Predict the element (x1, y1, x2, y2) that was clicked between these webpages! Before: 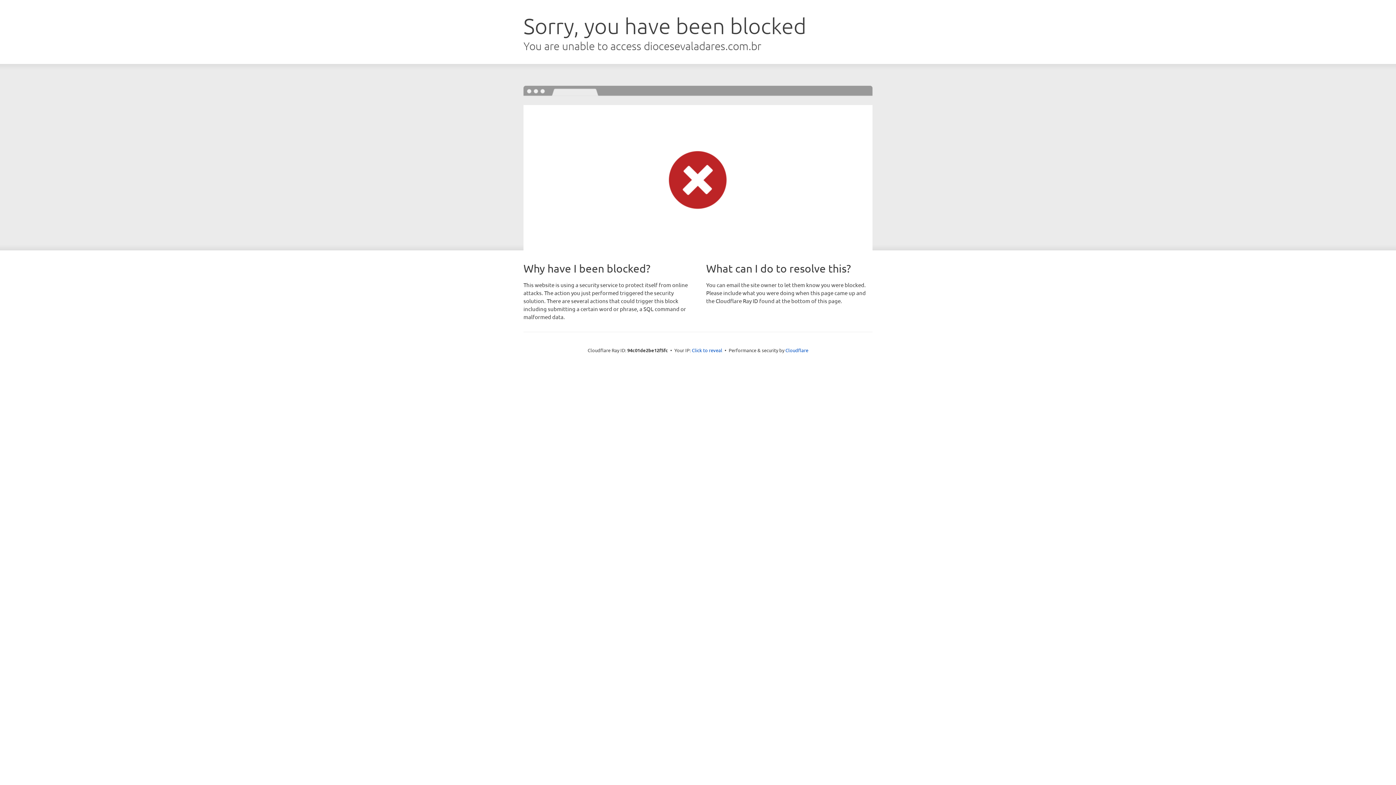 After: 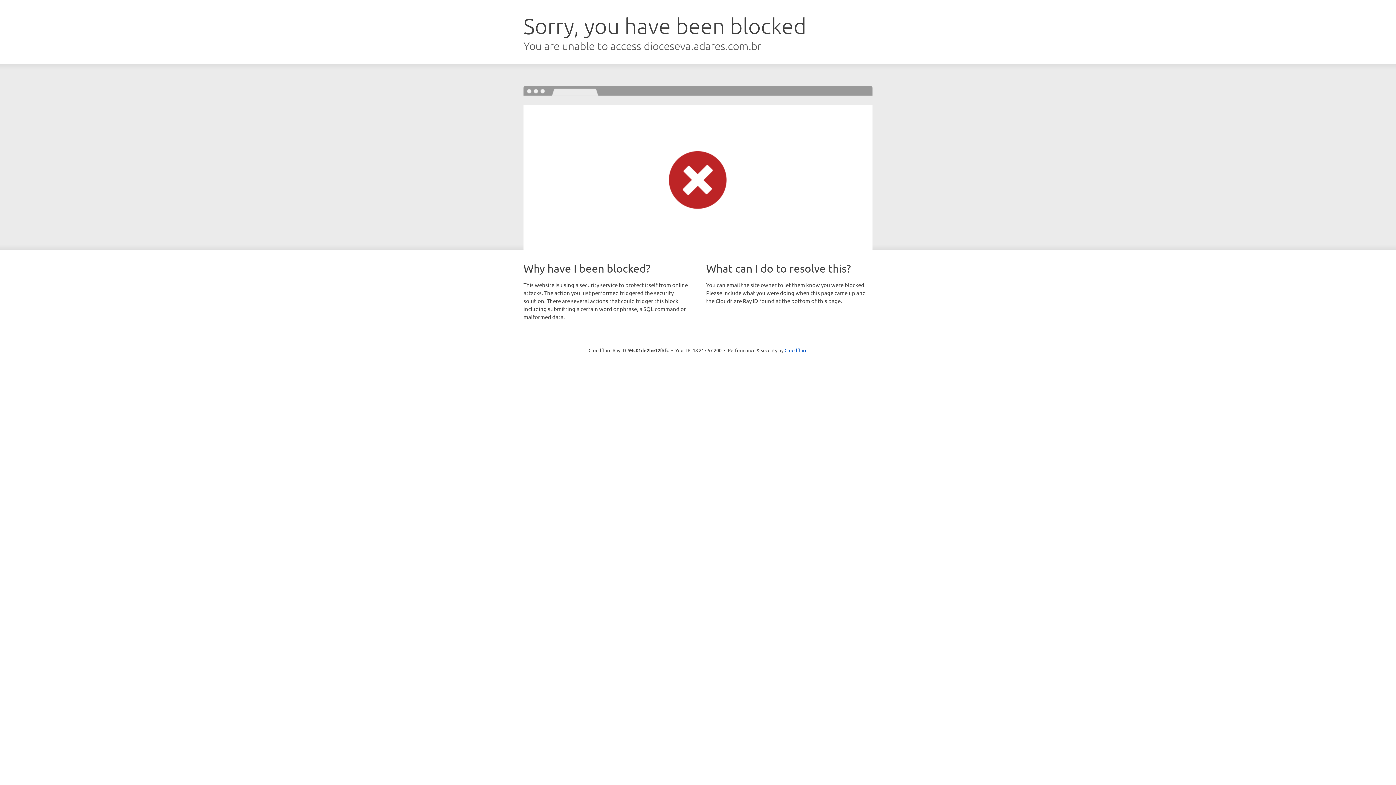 Action: label: Click to reveal bbox: (692, 346, 722, 353)